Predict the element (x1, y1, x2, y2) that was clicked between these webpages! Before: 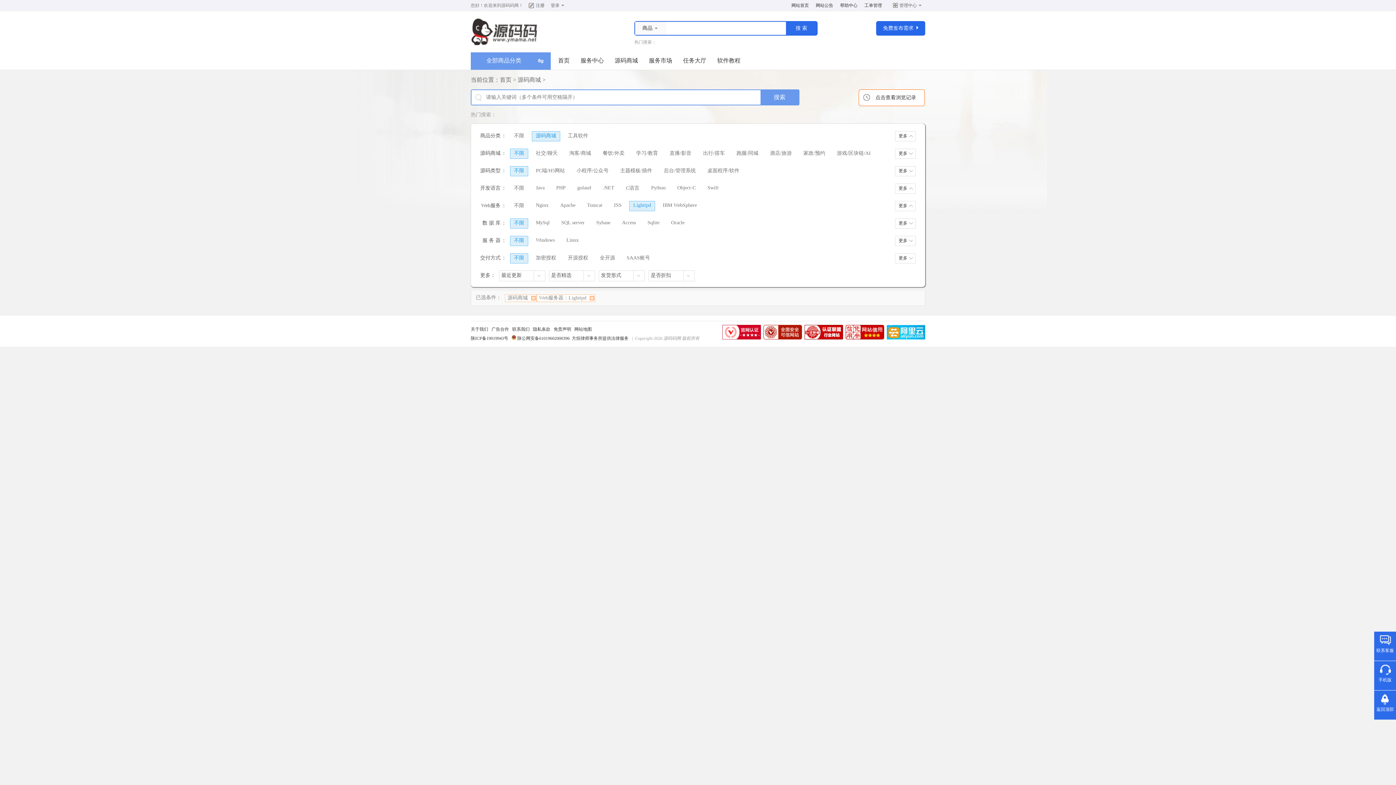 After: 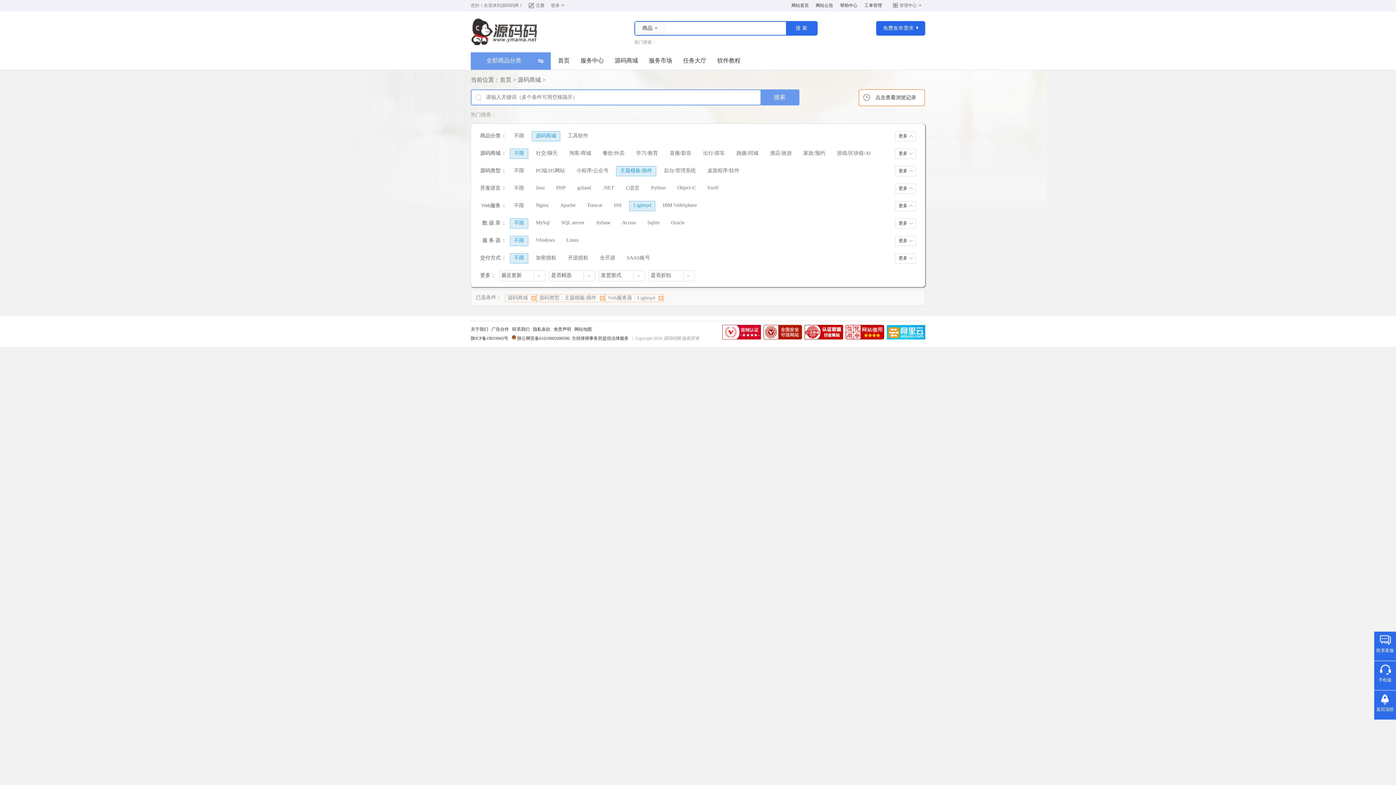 Action: label: 主题模板/插件 bbox: (616, 166, 656, 176)